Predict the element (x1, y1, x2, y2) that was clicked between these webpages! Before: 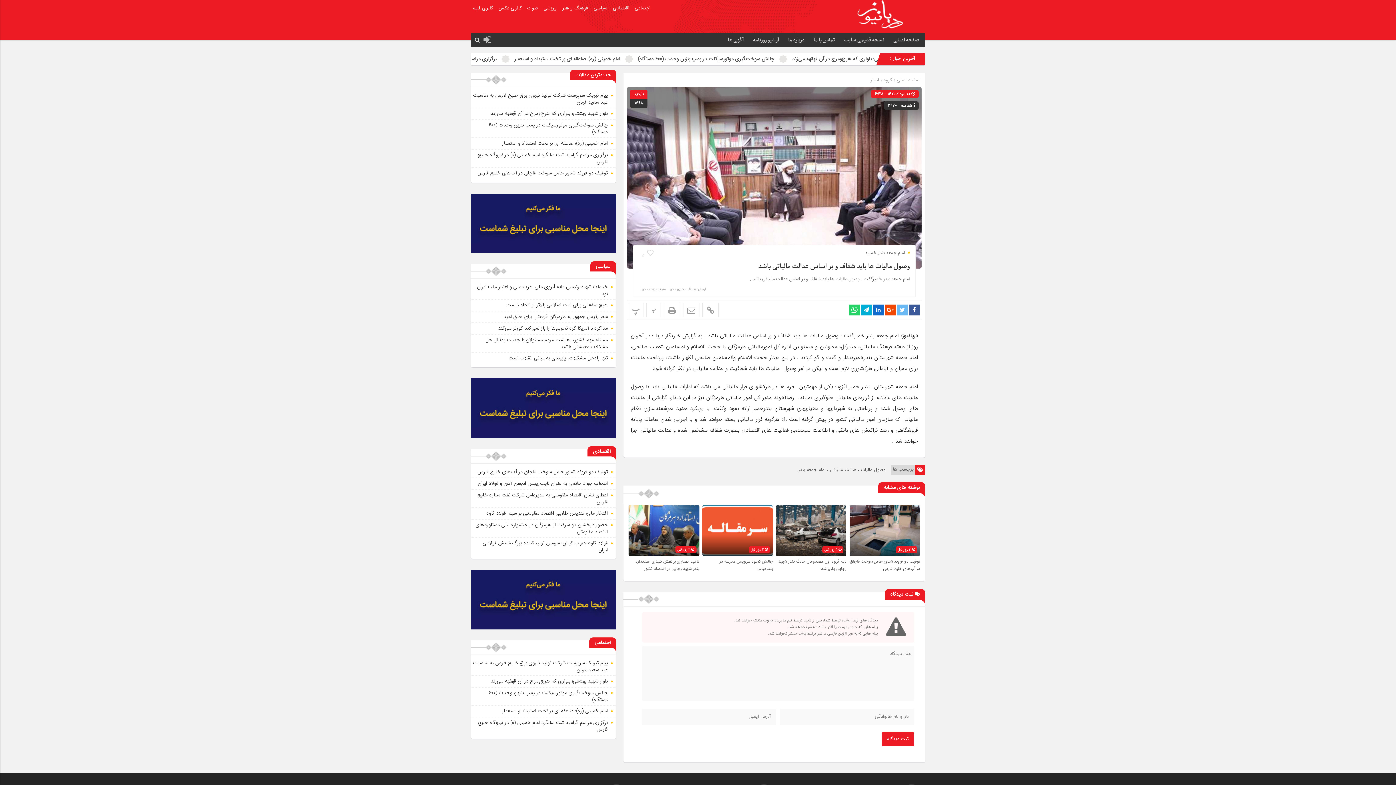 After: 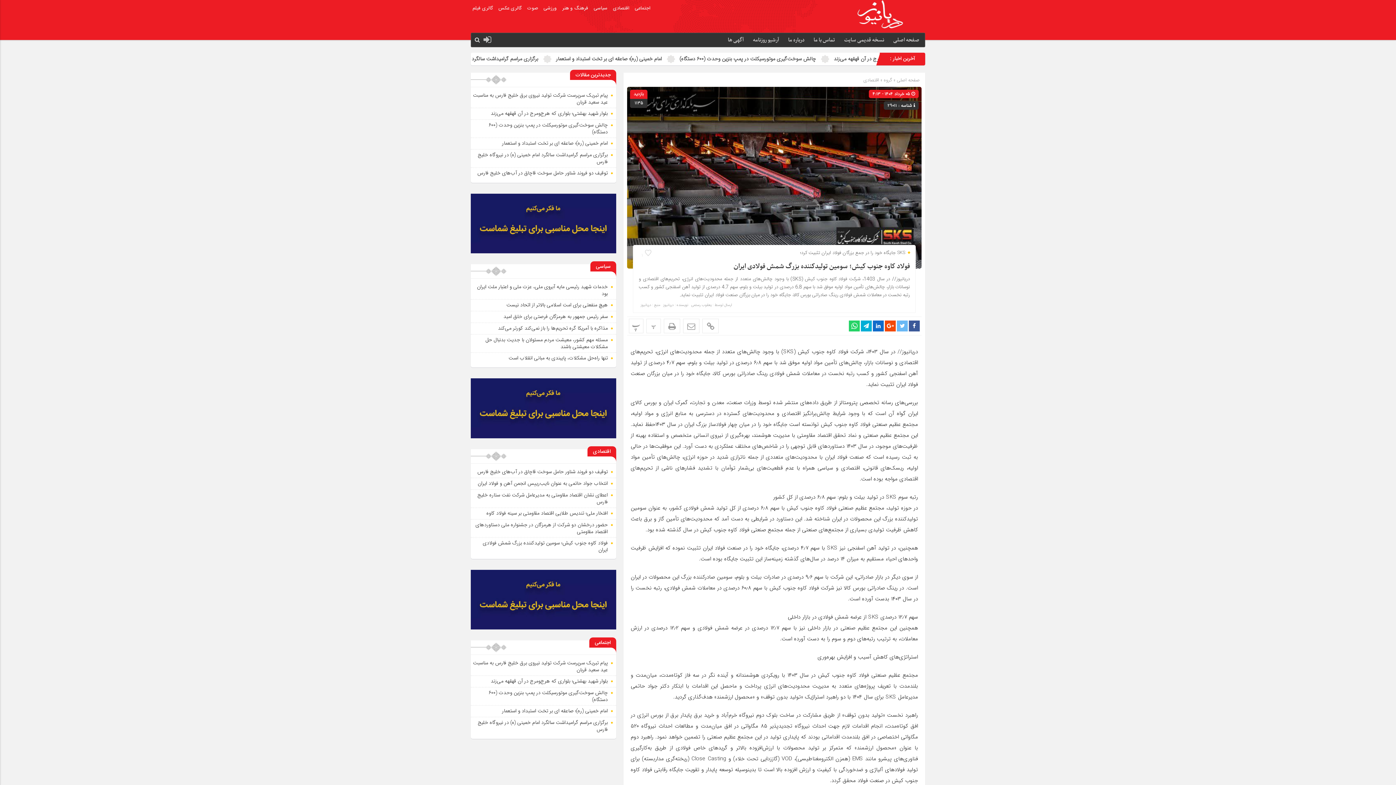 Action: label: فولاد کاوه جنوب کیش؛ سومین تولیدکننده بزرگ شمش فولادی ایران bbox: (482, 539, 608, 554)